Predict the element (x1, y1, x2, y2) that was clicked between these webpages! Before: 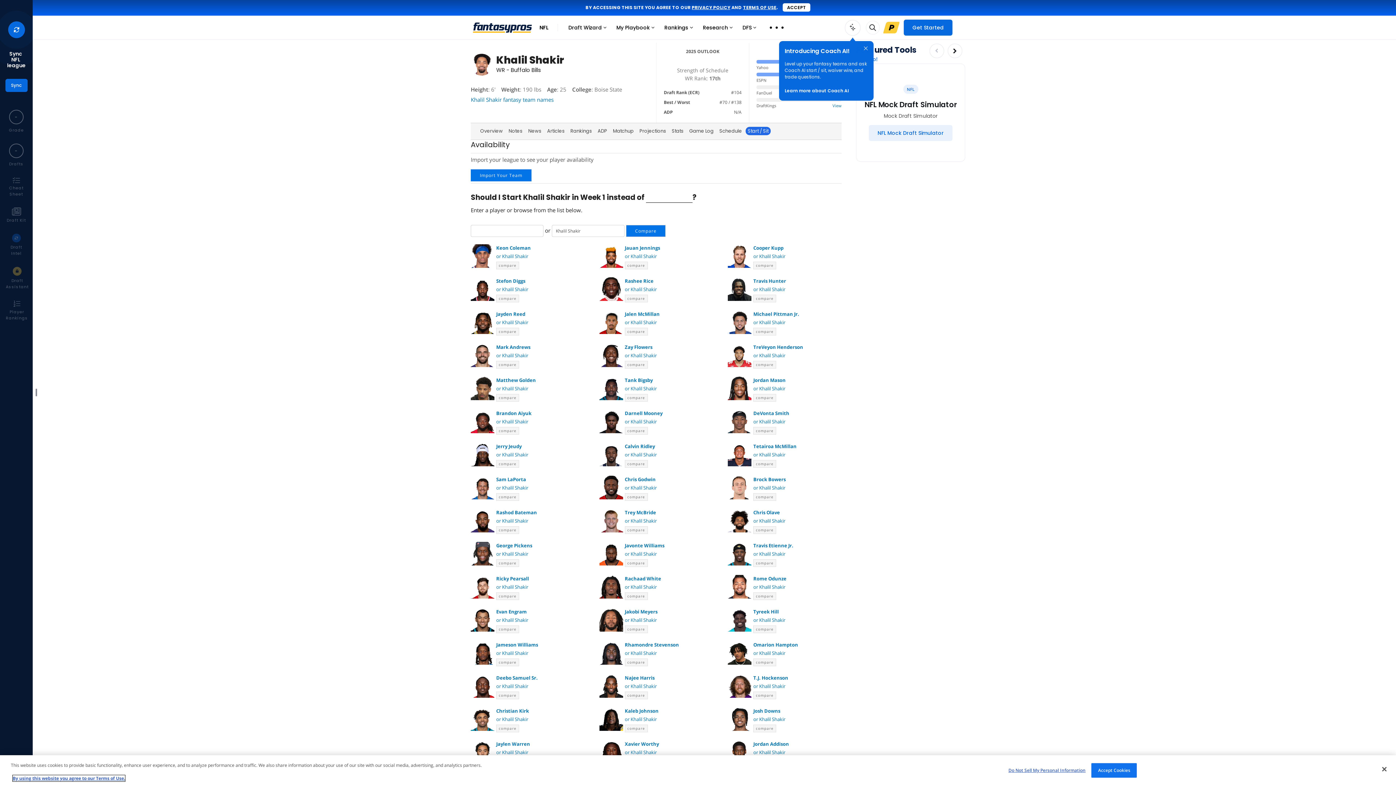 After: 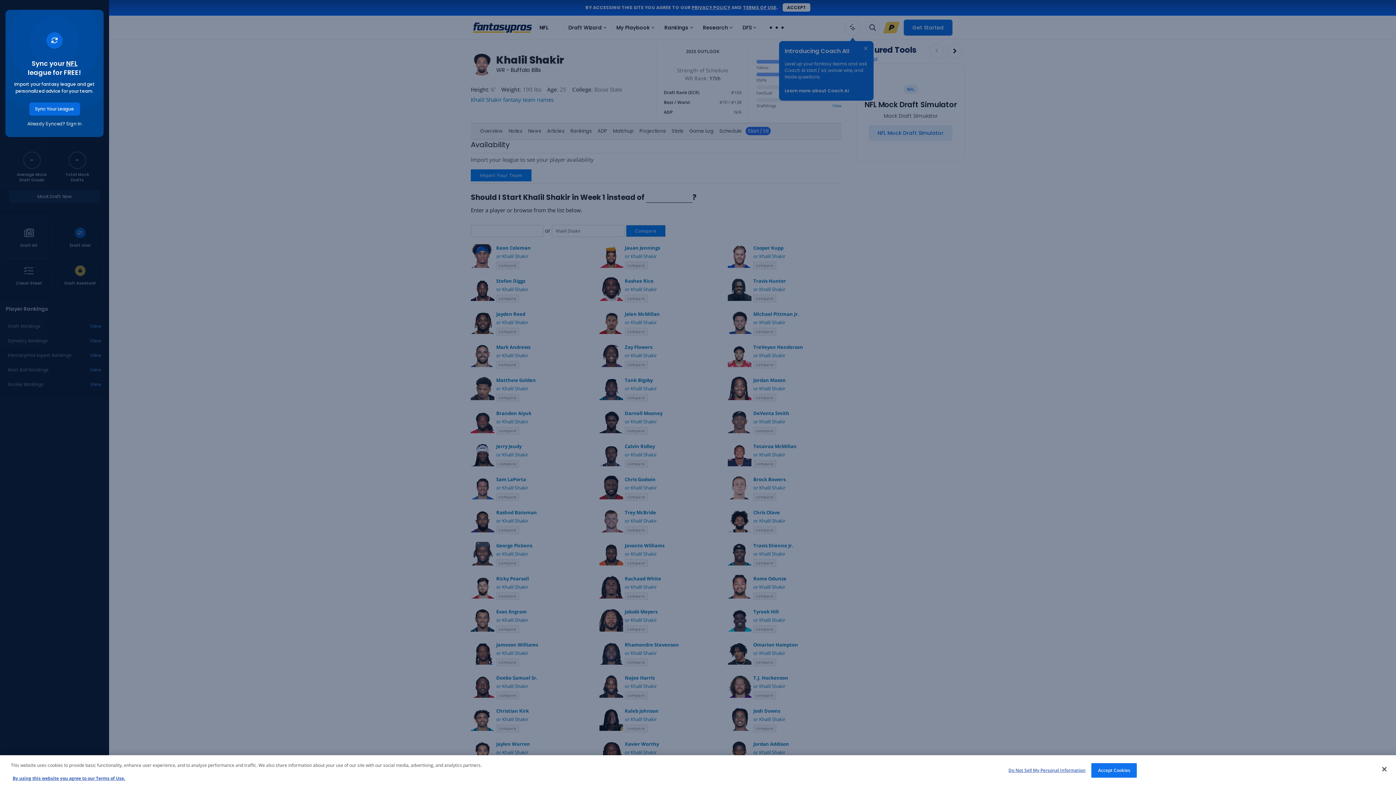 Action: bbox: (5, 138, 27, 172) label: -

Drafts